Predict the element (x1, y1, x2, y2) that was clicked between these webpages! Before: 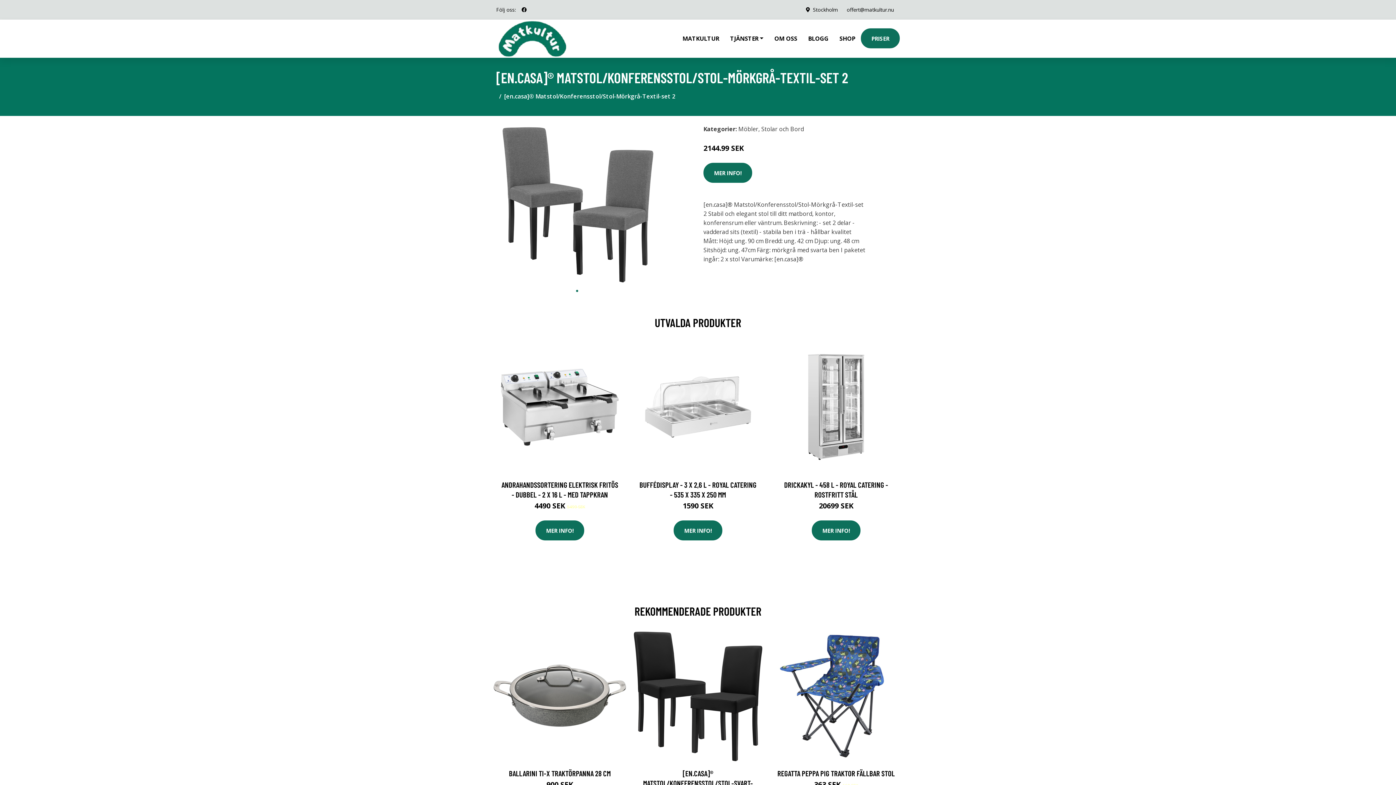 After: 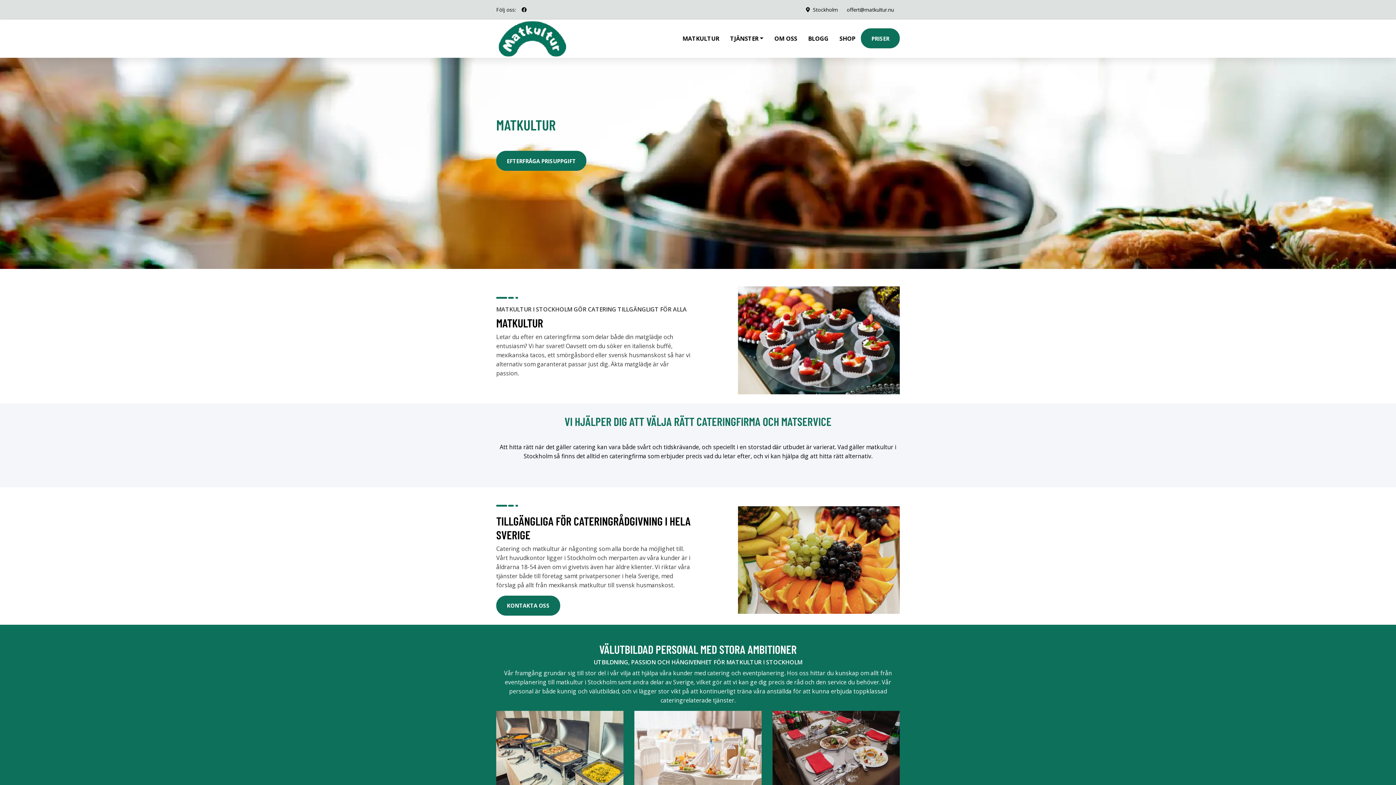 Action: bbox: (666, 19, 677, 48)